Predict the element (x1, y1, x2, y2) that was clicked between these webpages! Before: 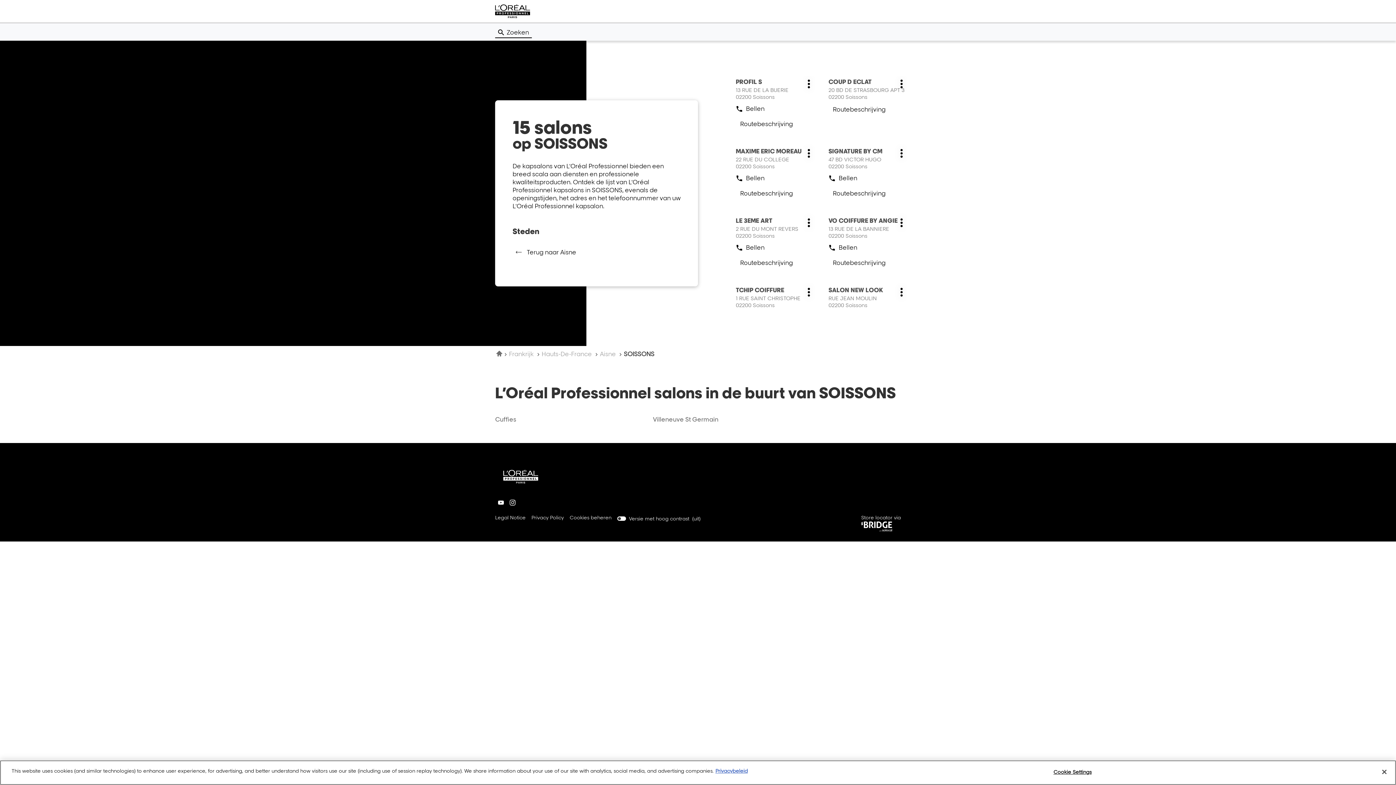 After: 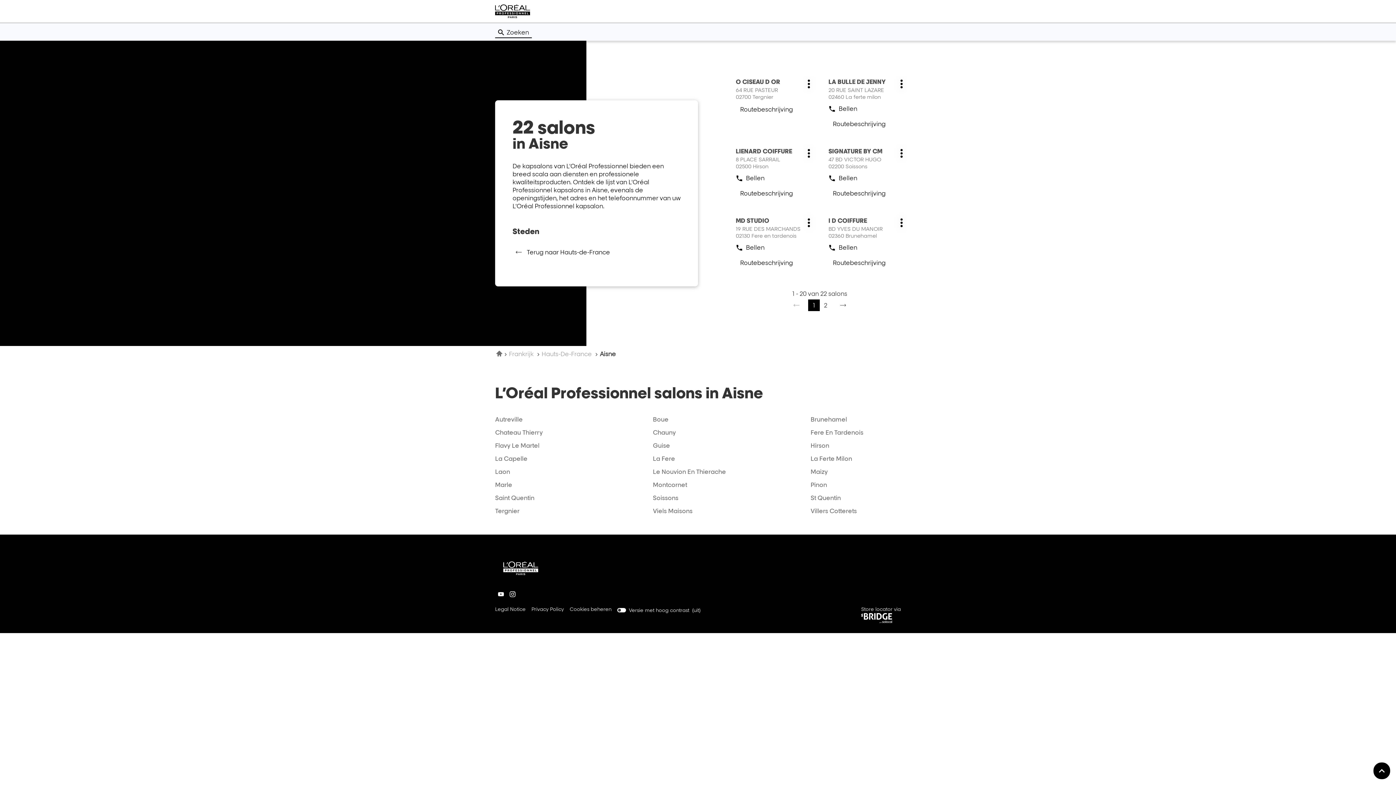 Action: label: Terug naar Aisne bbox: (516, 247, 576, 257)